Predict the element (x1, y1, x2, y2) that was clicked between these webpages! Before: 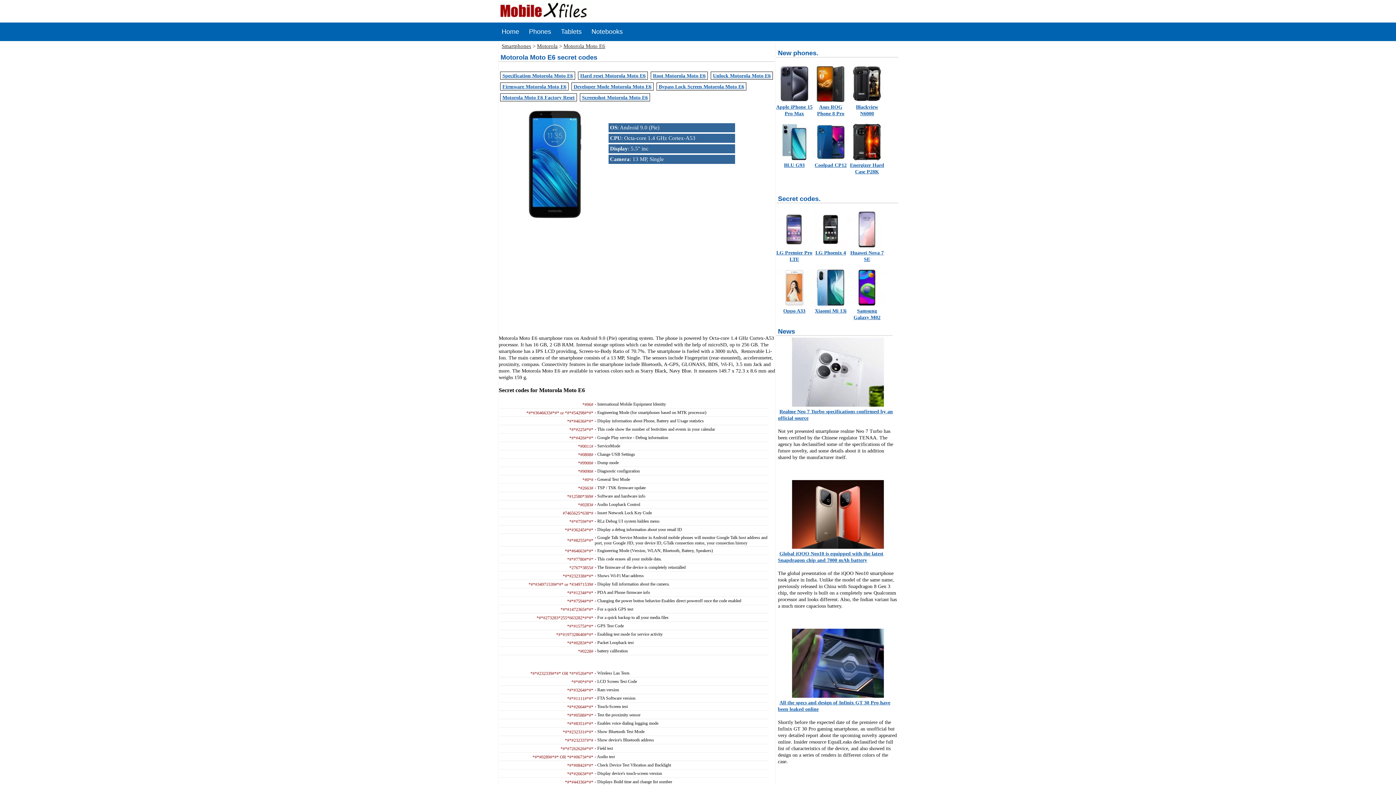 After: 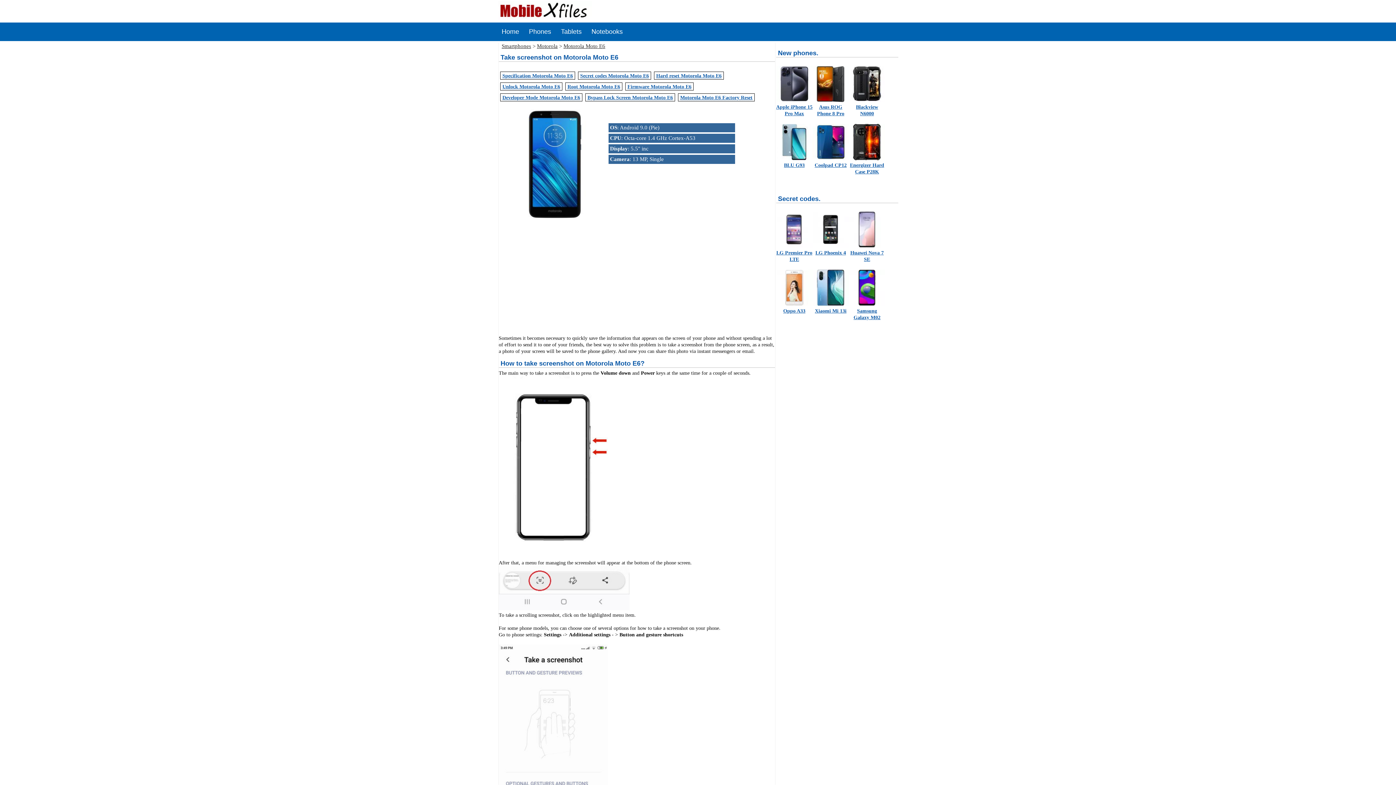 Action: bbox: (582, 94, 648, 100) label: Screenshot Motorola Moto E6